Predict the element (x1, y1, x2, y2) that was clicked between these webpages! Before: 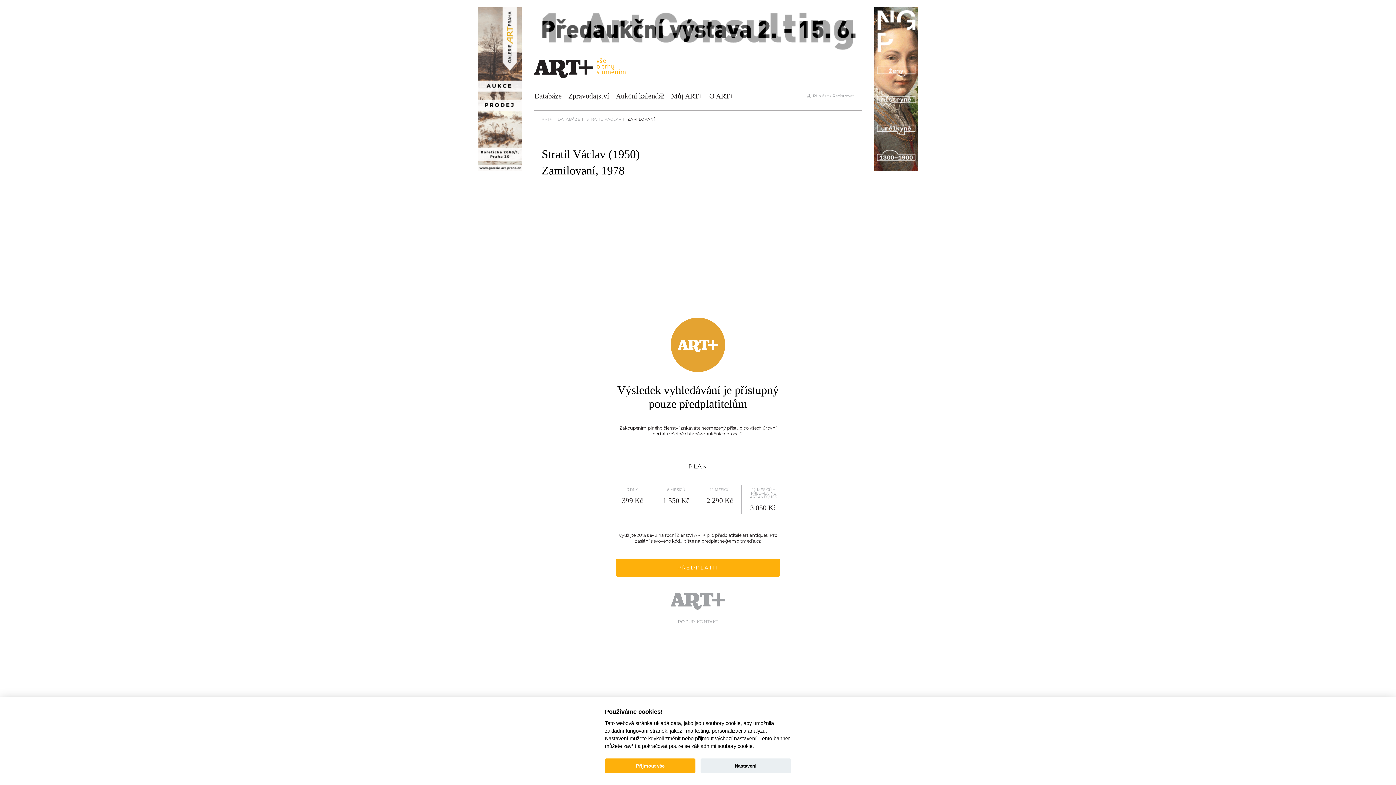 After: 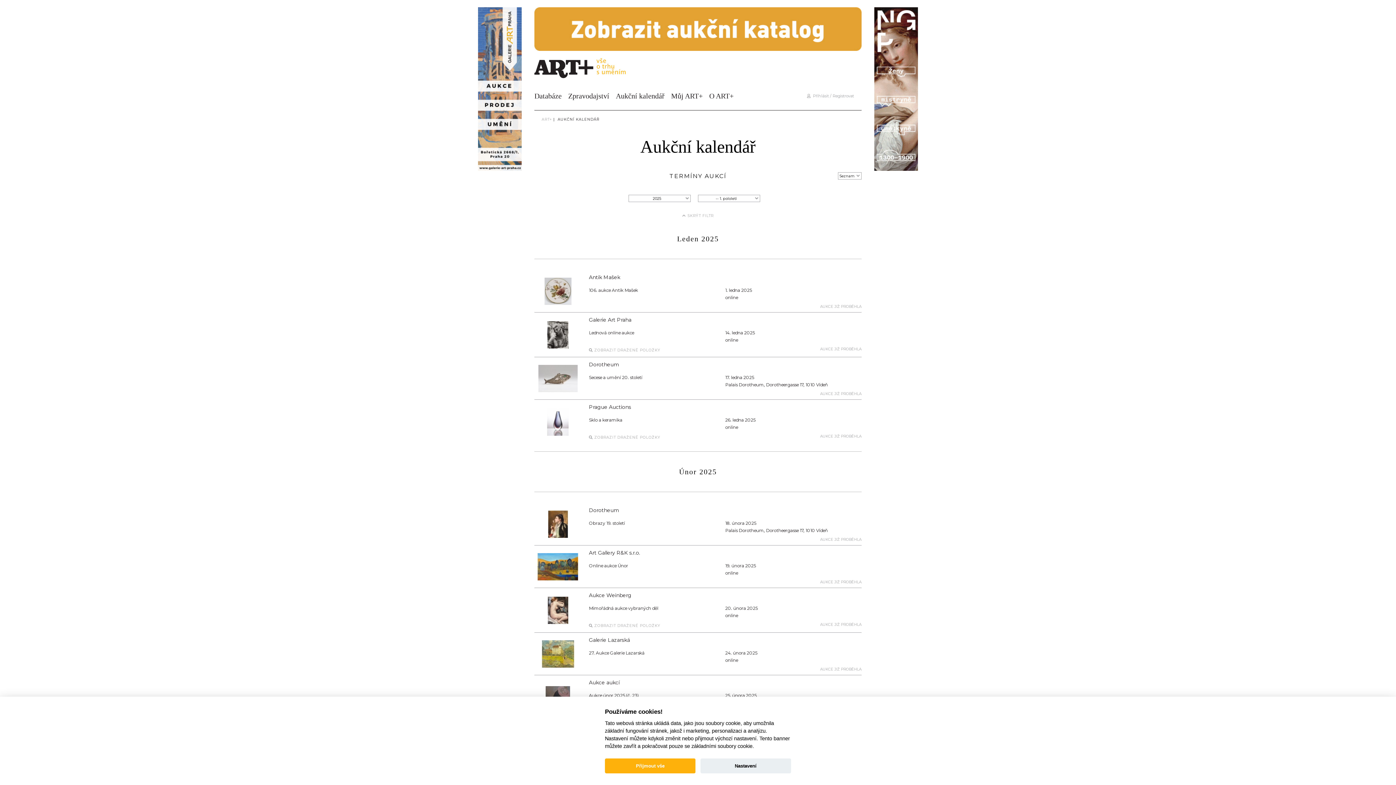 Action: bbox: (616, 92, 664, 100) label: Aukční kalendář